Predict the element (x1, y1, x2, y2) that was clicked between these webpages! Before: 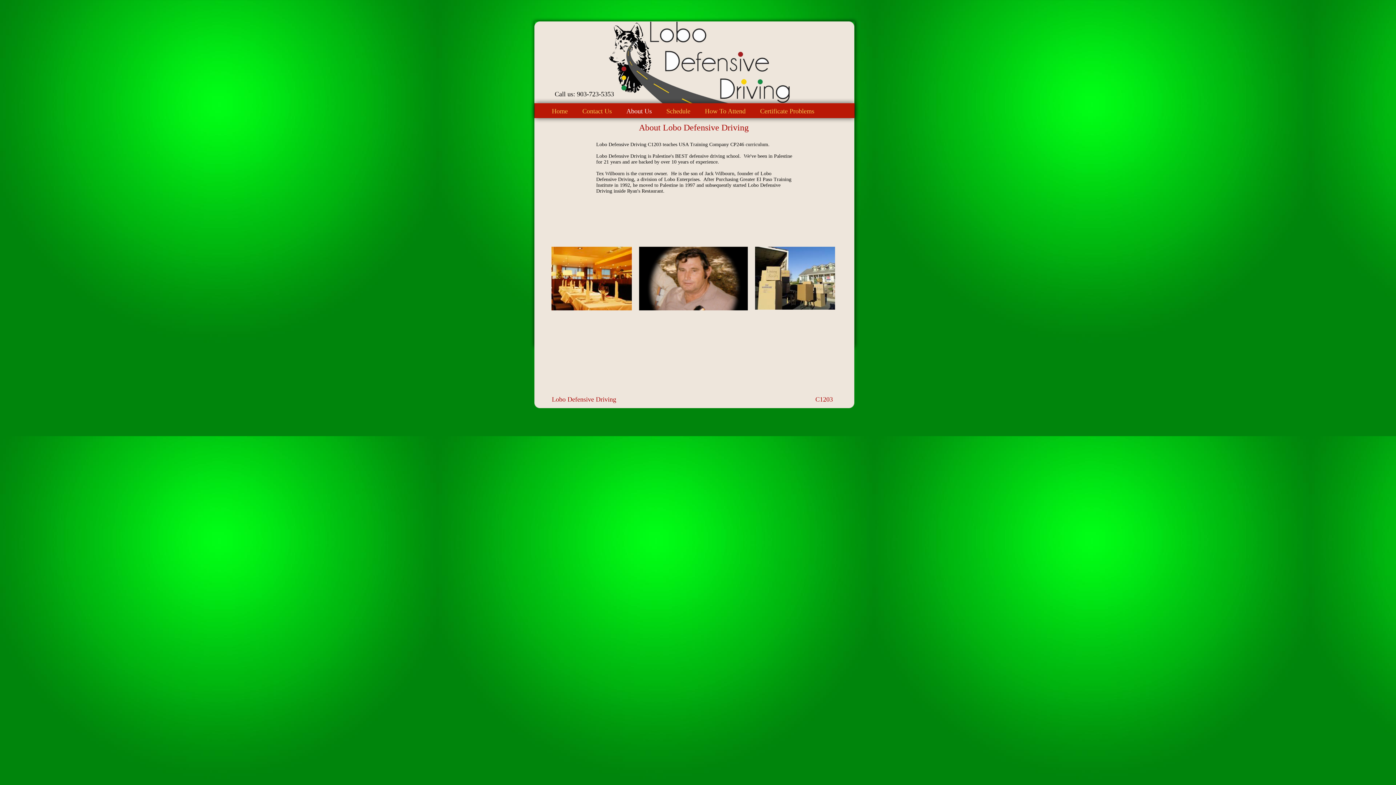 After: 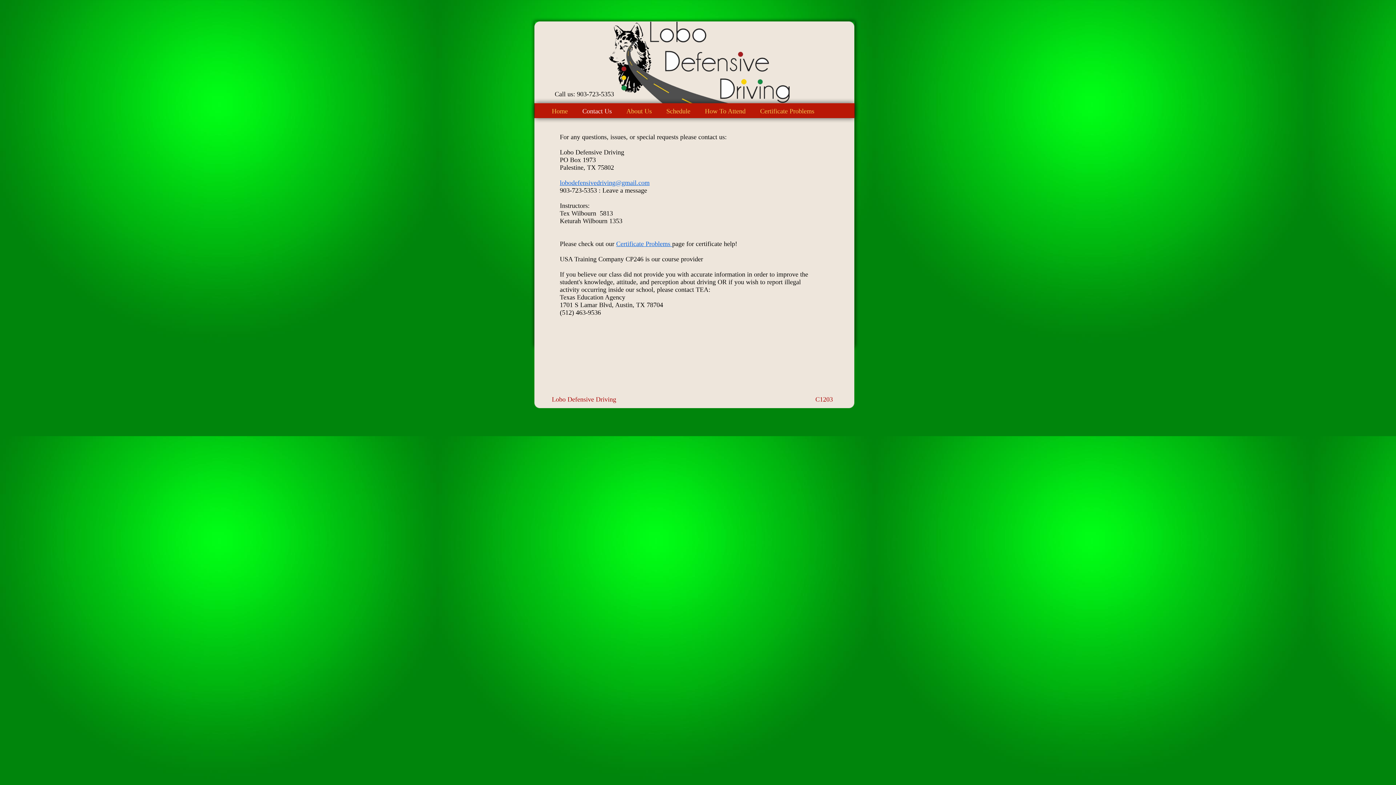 Action: label: Contact Us bbox: (575, 113, 619, 113)